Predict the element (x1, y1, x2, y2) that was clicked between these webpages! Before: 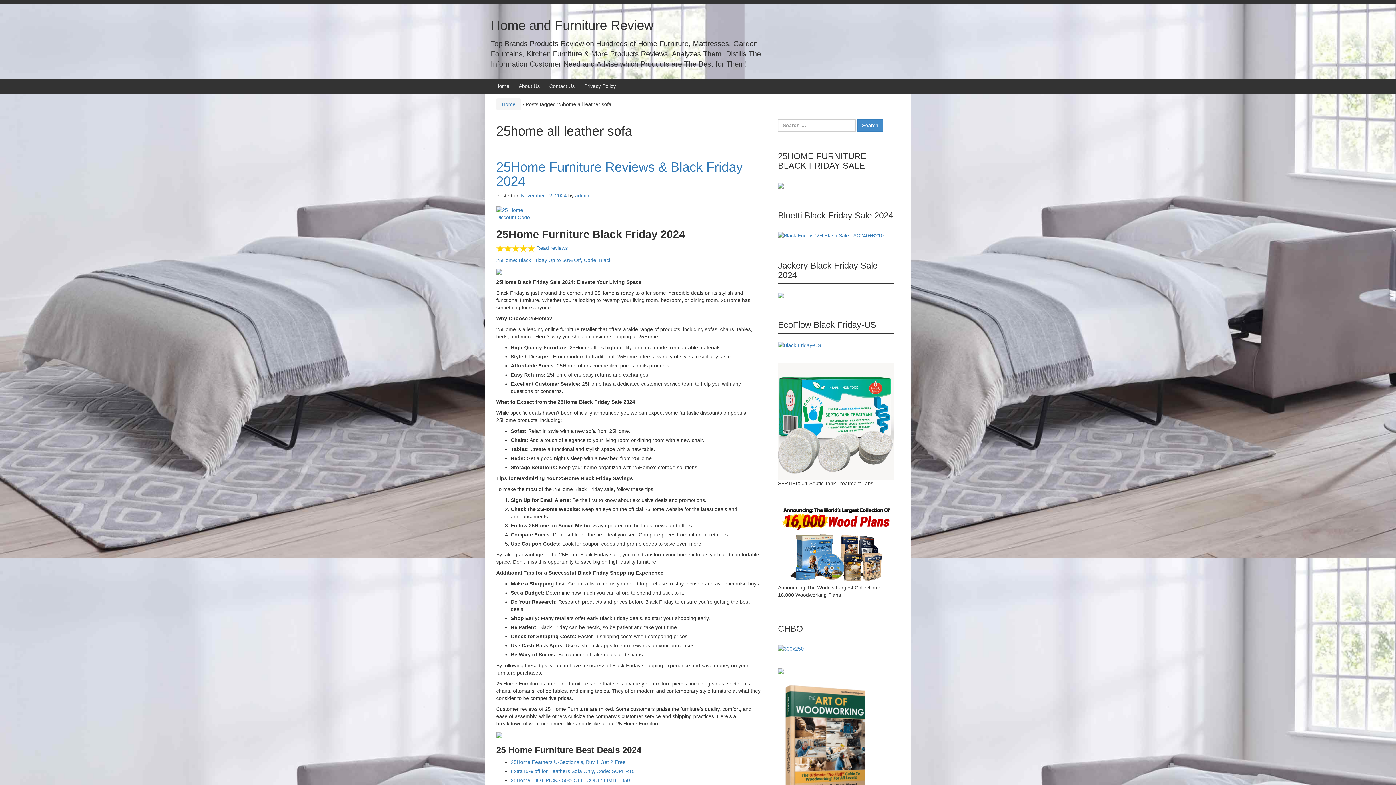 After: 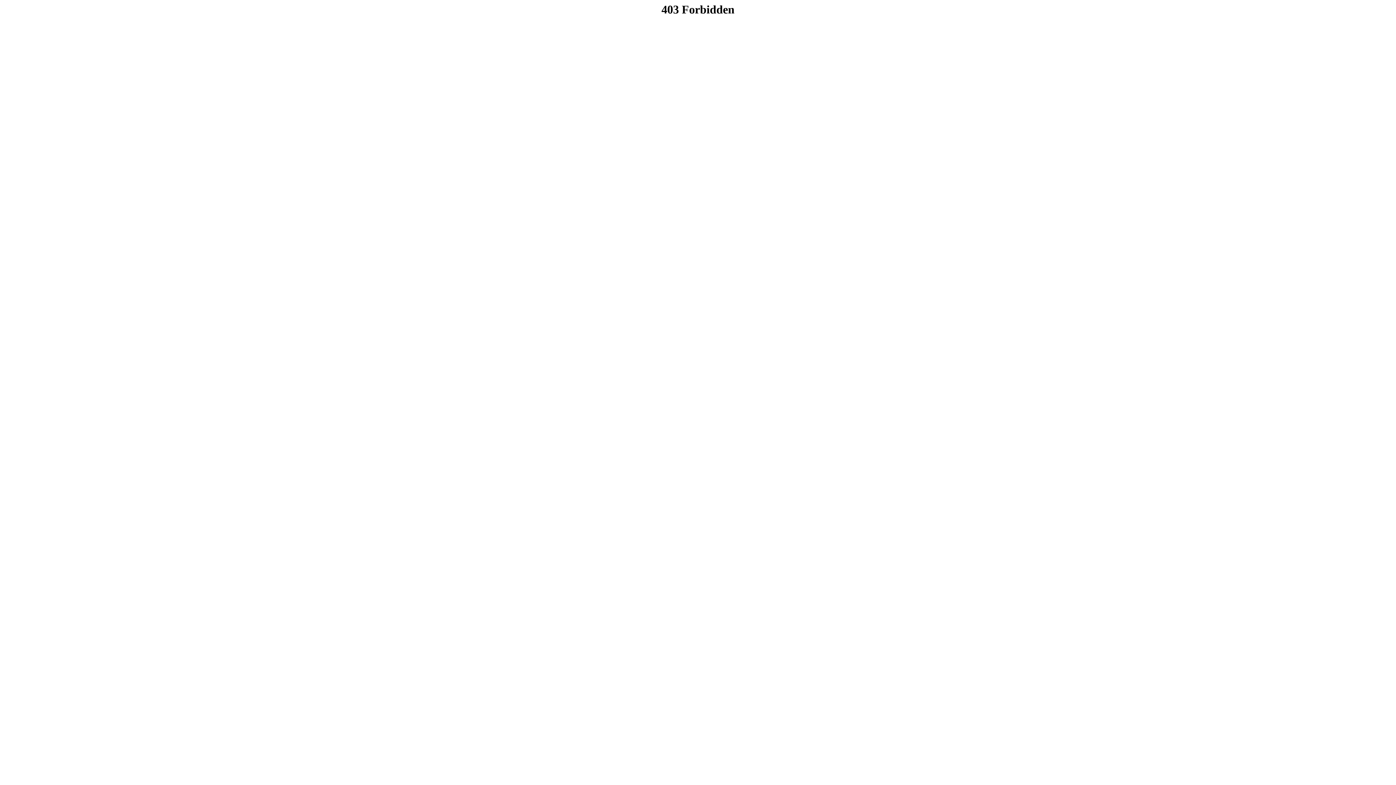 Action: bbox: (778, 473, 894, 479)